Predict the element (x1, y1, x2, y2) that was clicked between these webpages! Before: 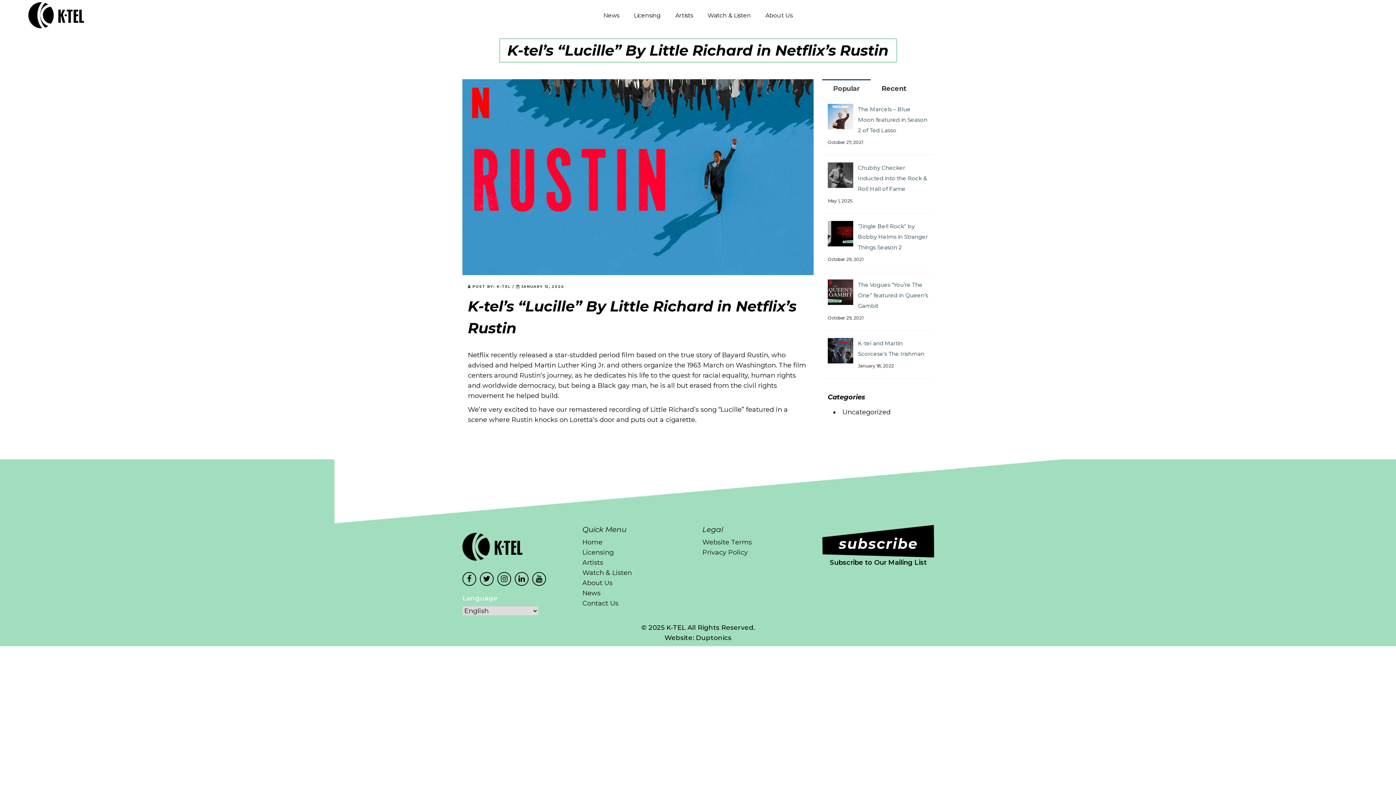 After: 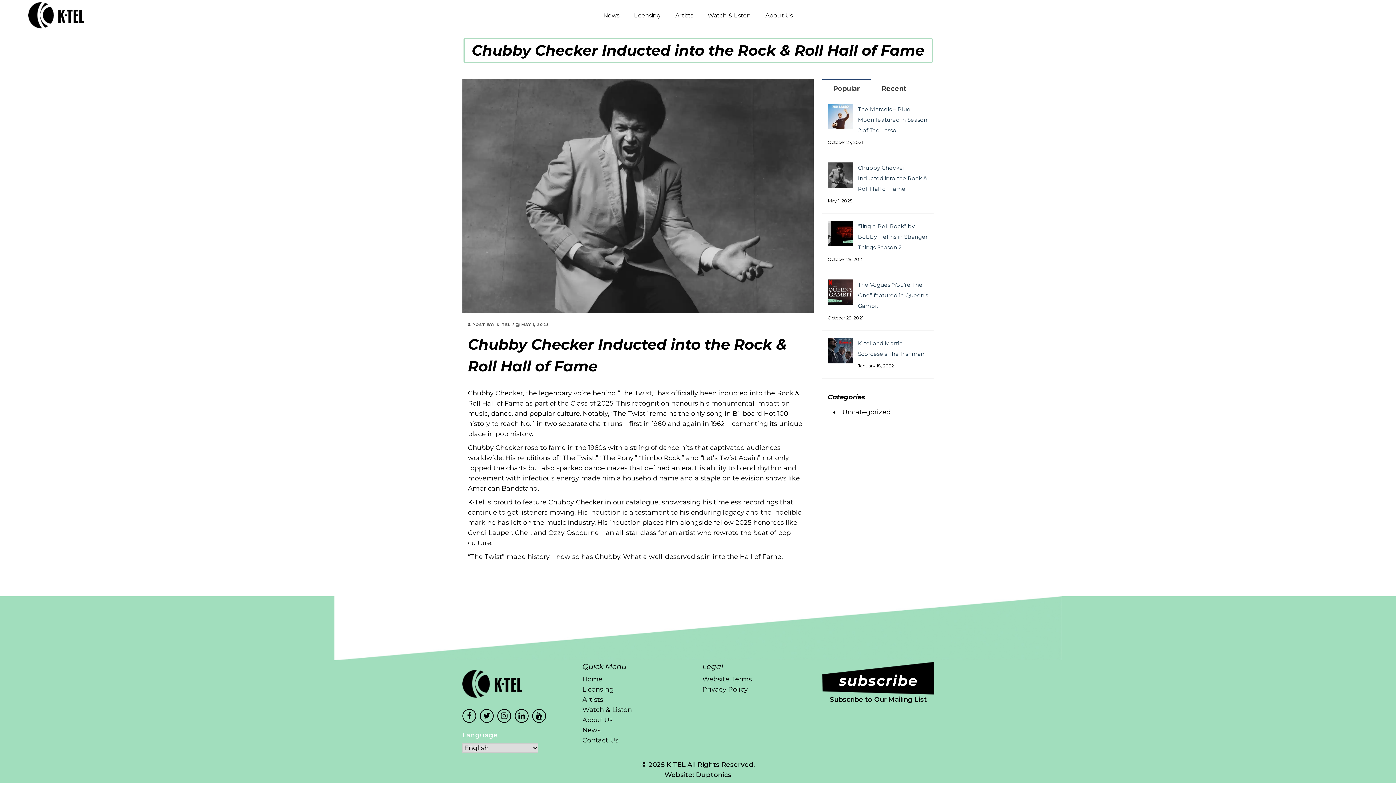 Action: bbox: (858, 164, 927, 192) label: Chubby Checker Inducted into the Rock & Roll Hall of Fame